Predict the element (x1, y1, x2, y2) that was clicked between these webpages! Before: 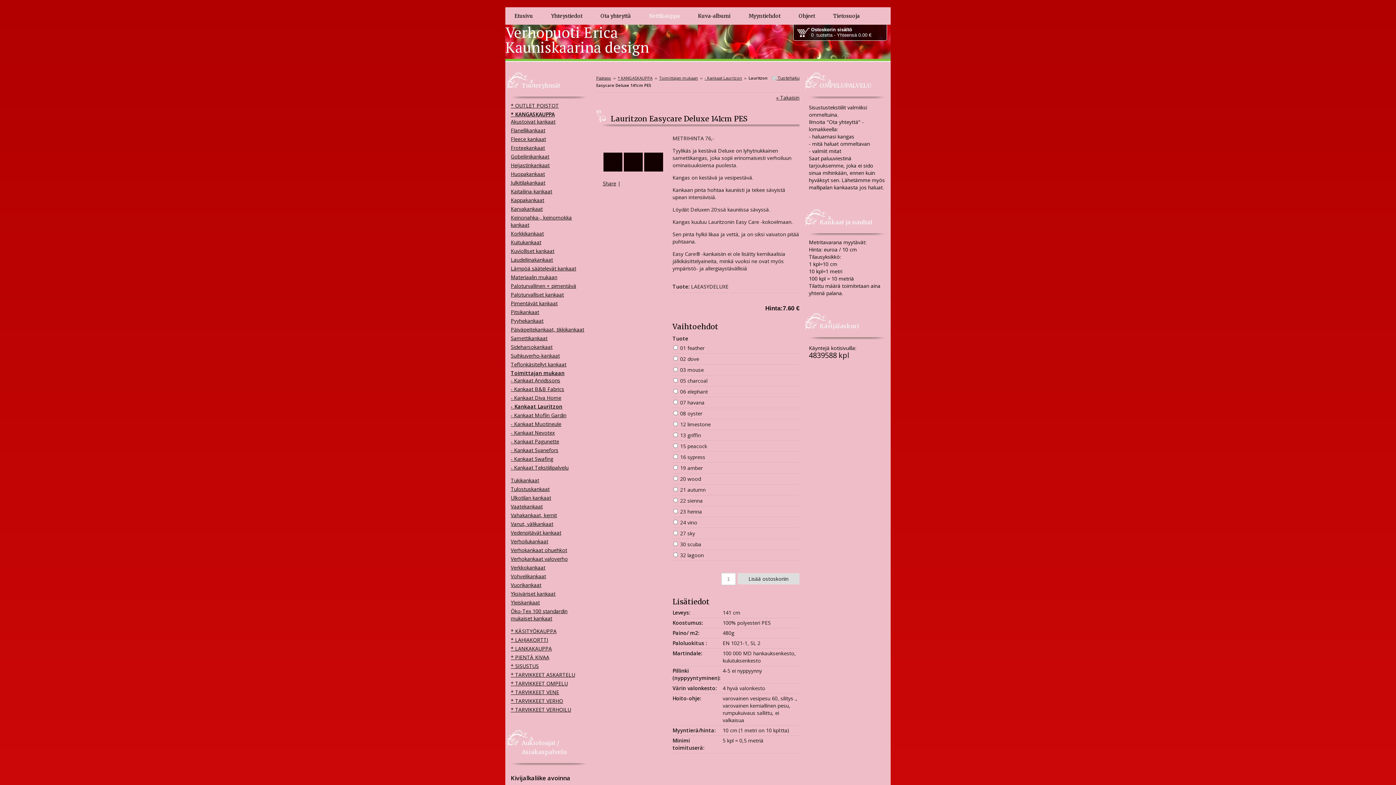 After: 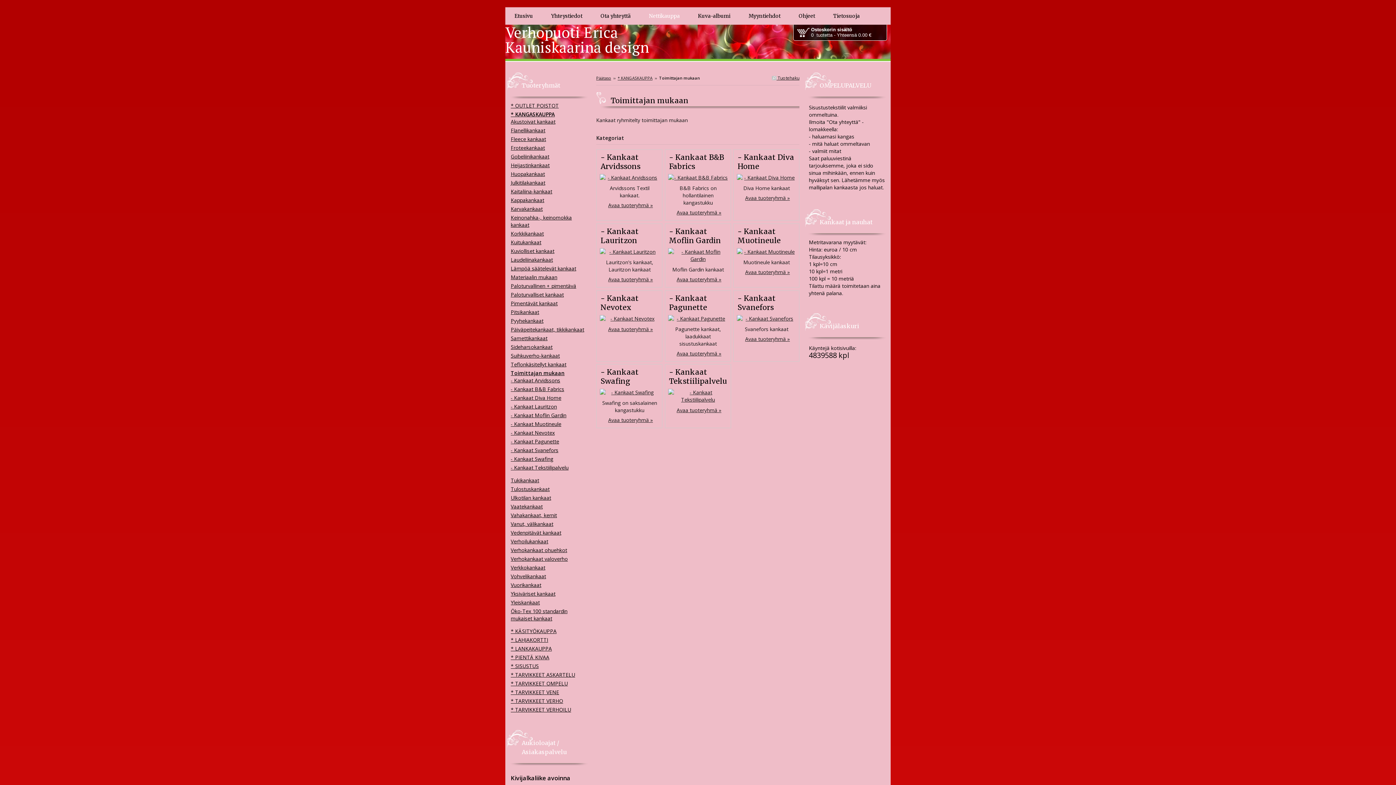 Action: label: Toimittajan mukaan bbox: (659, 75, 698, 80)